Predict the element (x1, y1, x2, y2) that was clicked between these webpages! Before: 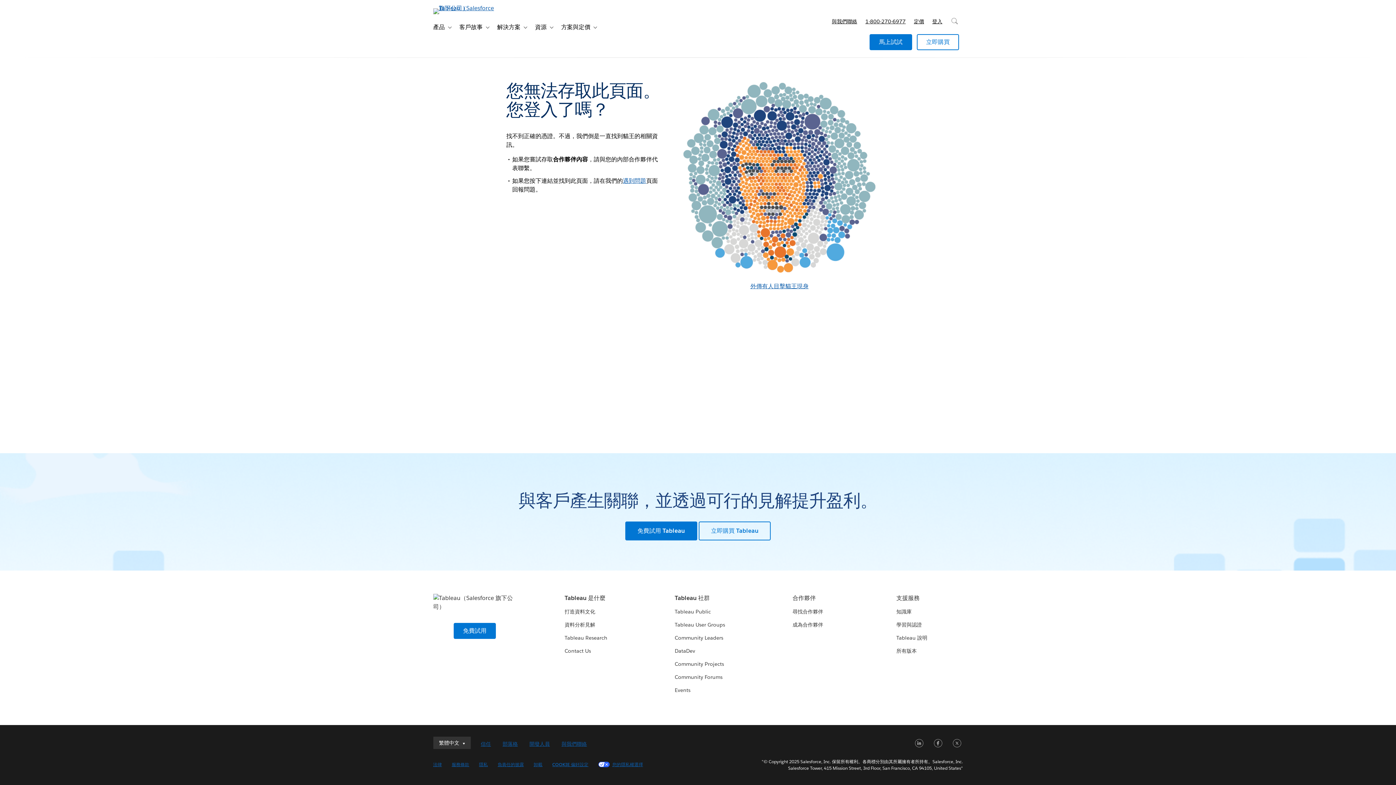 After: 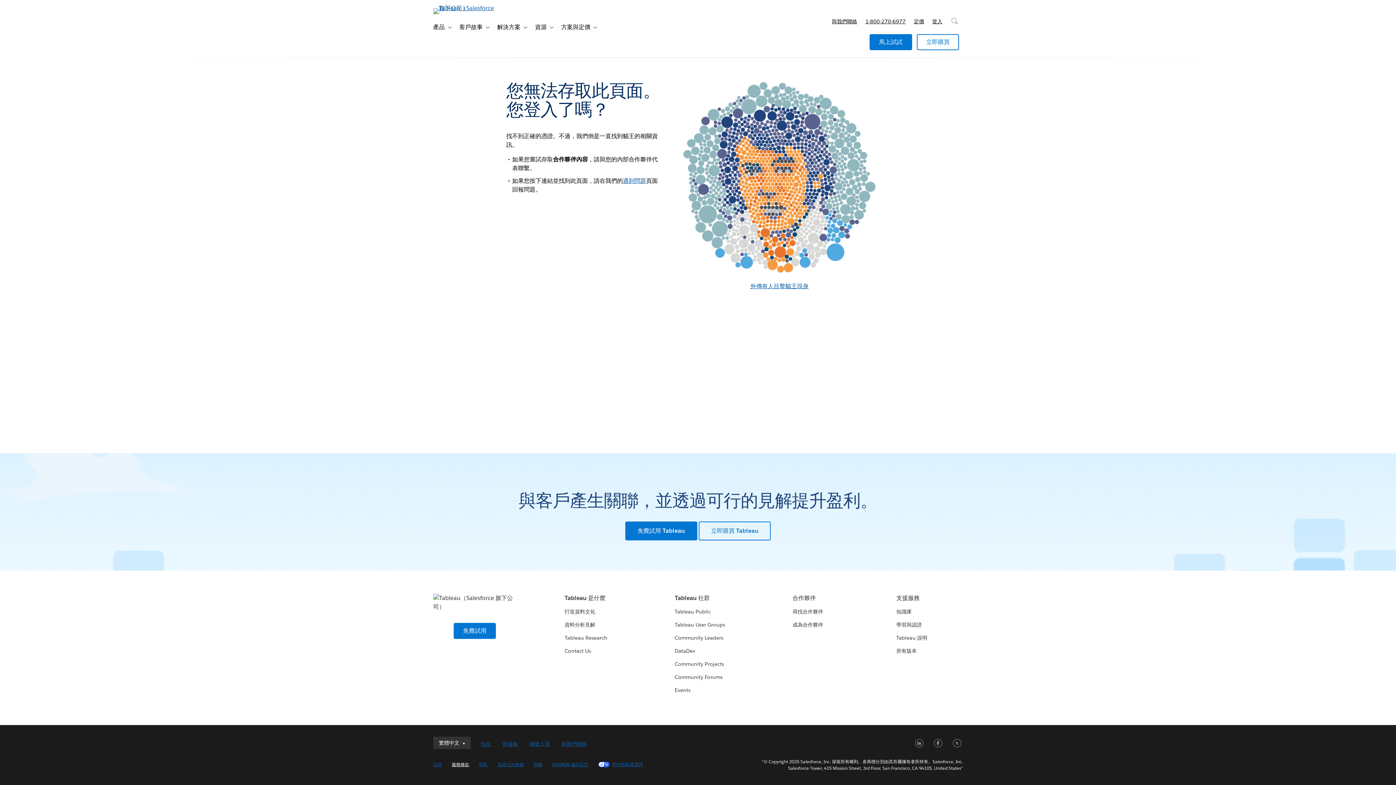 Action: label: 服務條款 bbox: (451, 761, 469, 768)